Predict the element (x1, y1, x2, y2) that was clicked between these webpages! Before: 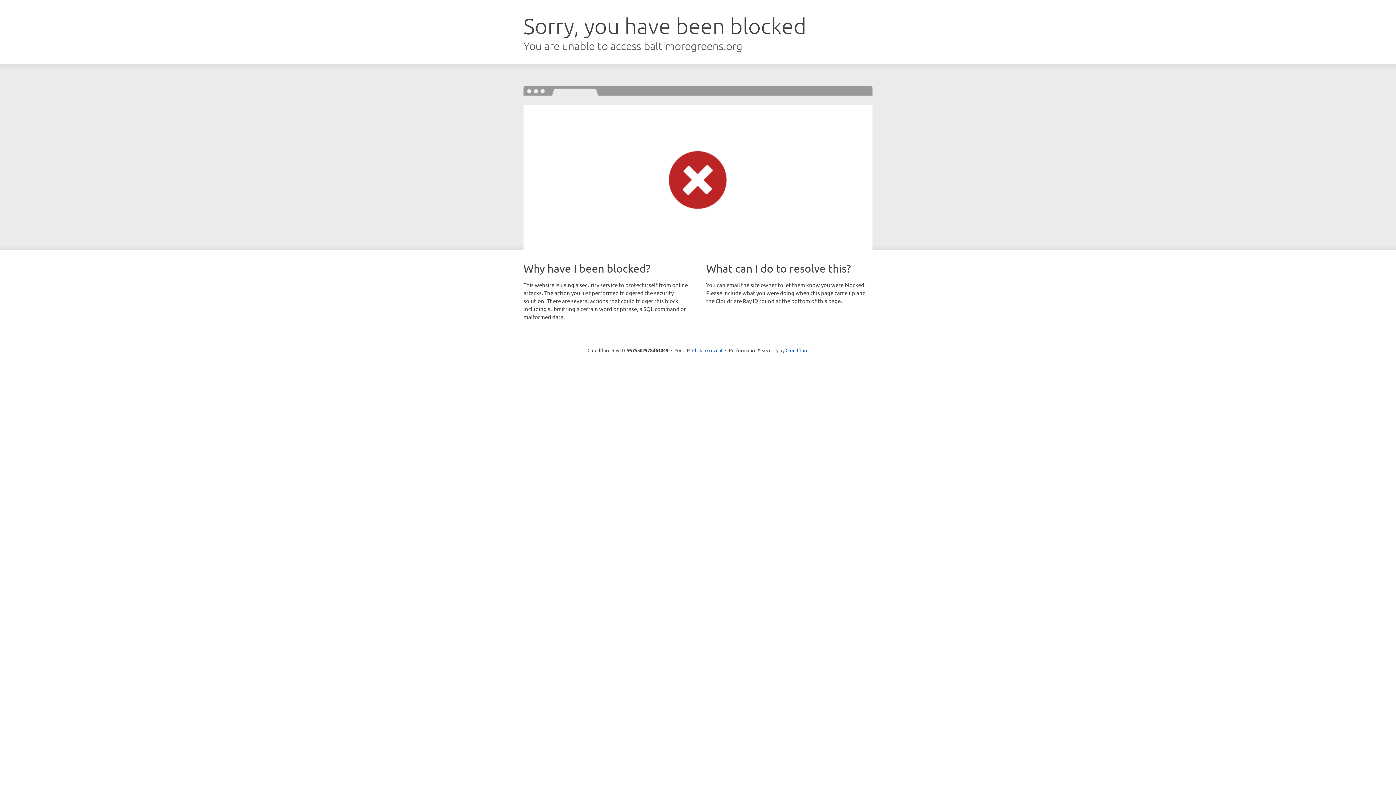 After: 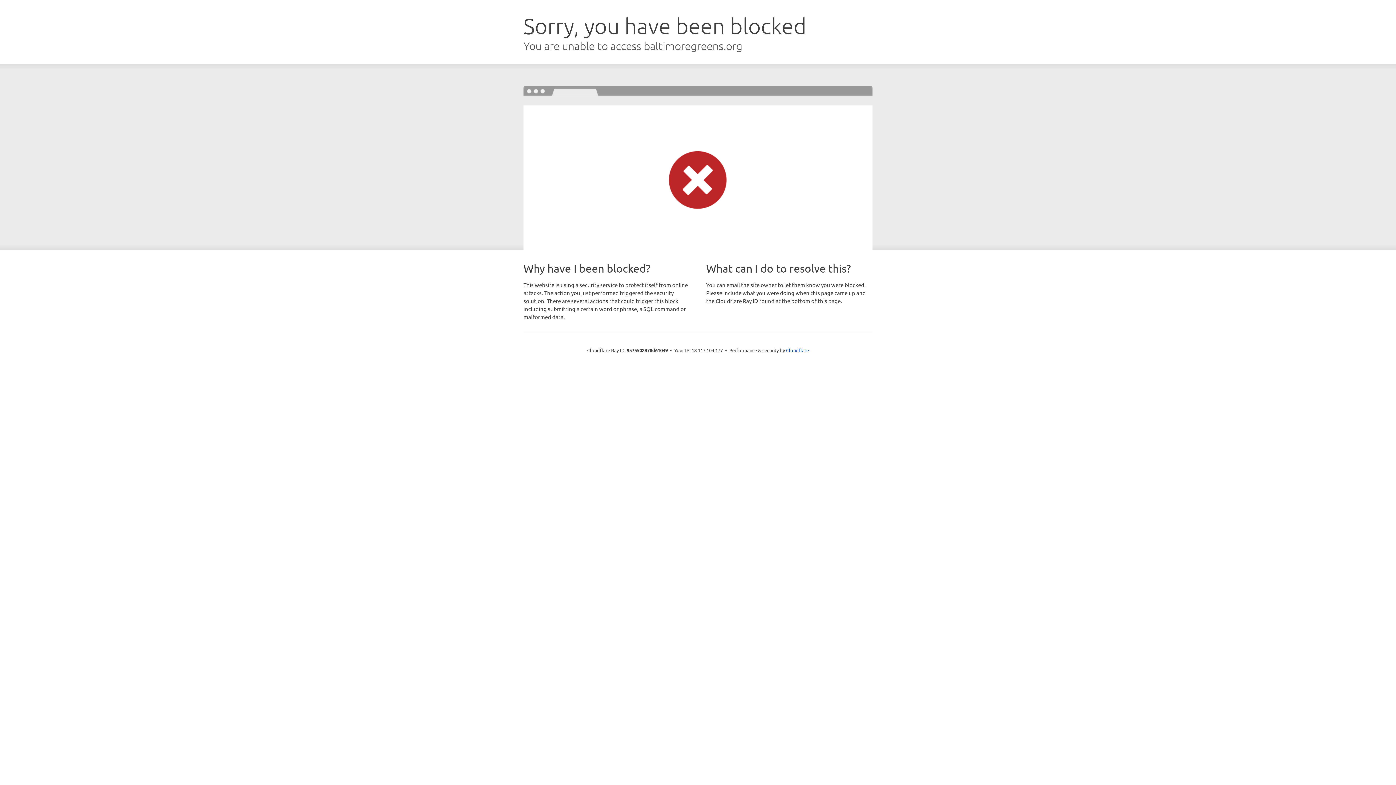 Action: label: Click to reveal bbox: (692, 346, 722, 353)